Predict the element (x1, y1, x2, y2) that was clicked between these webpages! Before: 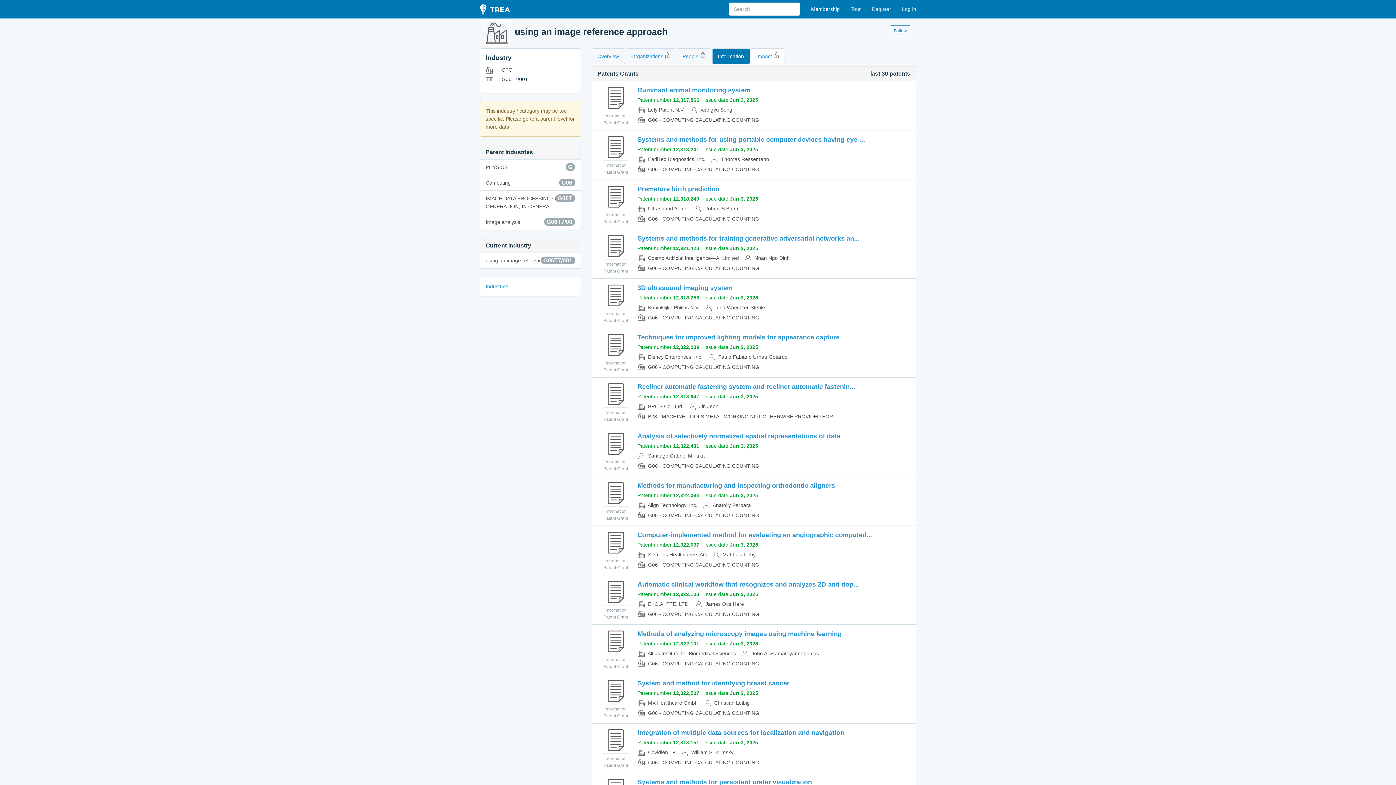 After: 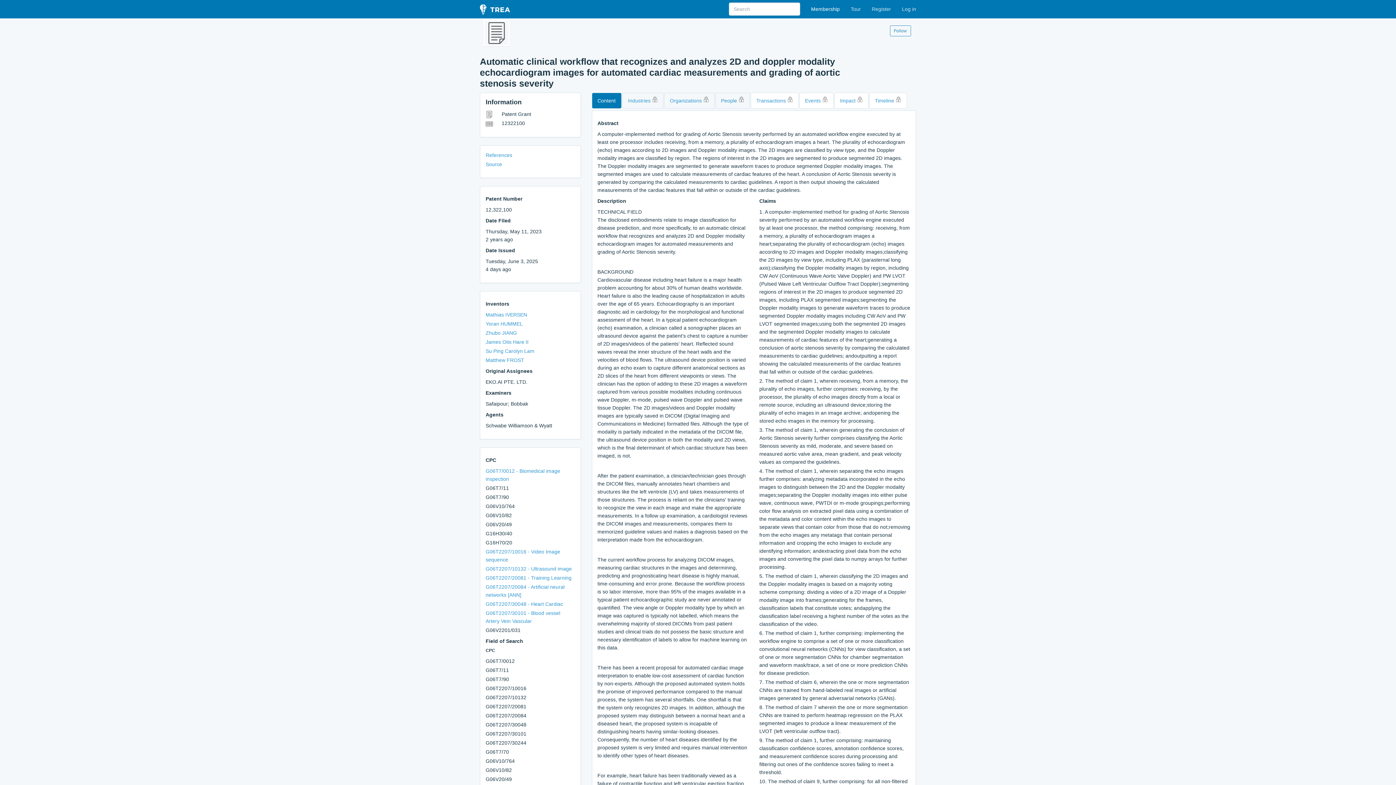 Action: bbox: (637, 579, 862, 588) label: Automatic clinical workflow that recognizes and analyzes 2D and dop...